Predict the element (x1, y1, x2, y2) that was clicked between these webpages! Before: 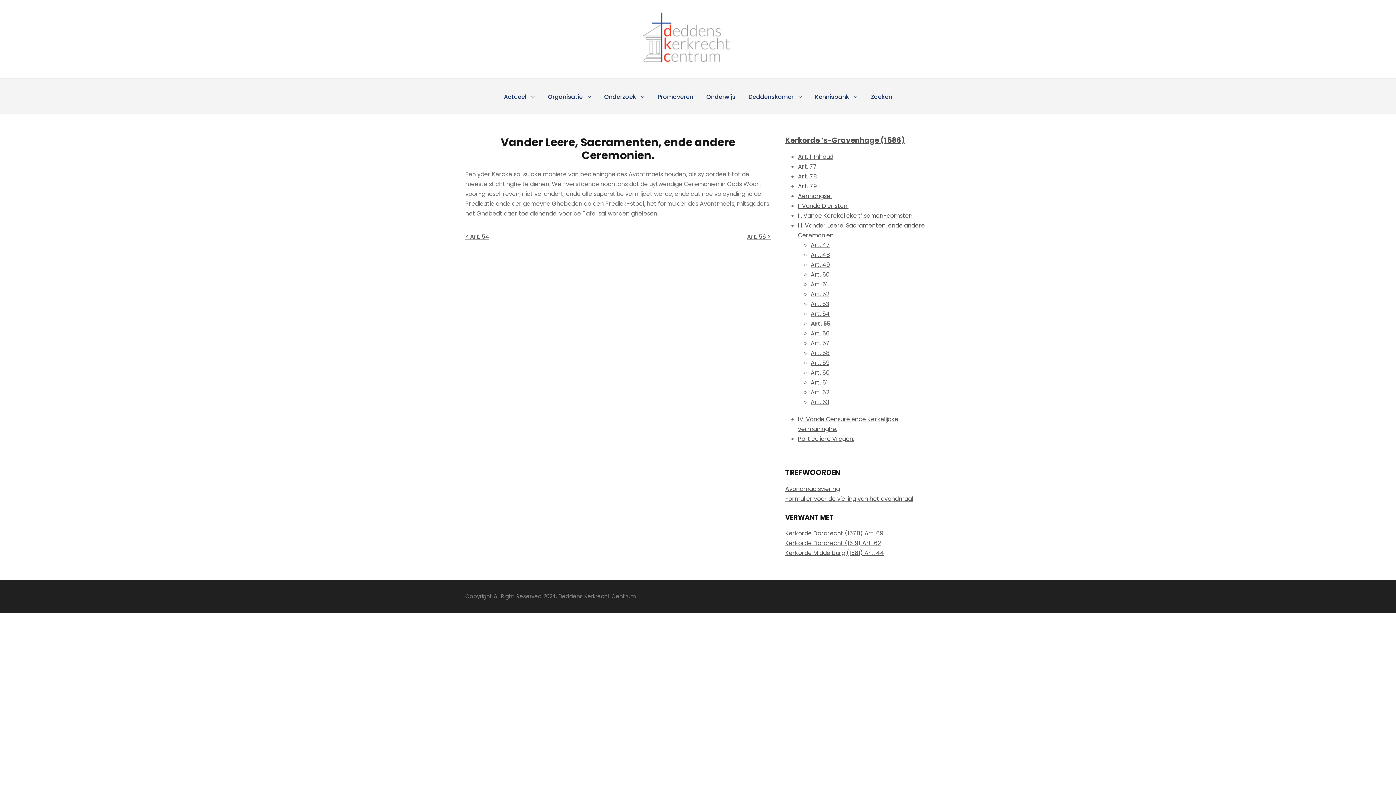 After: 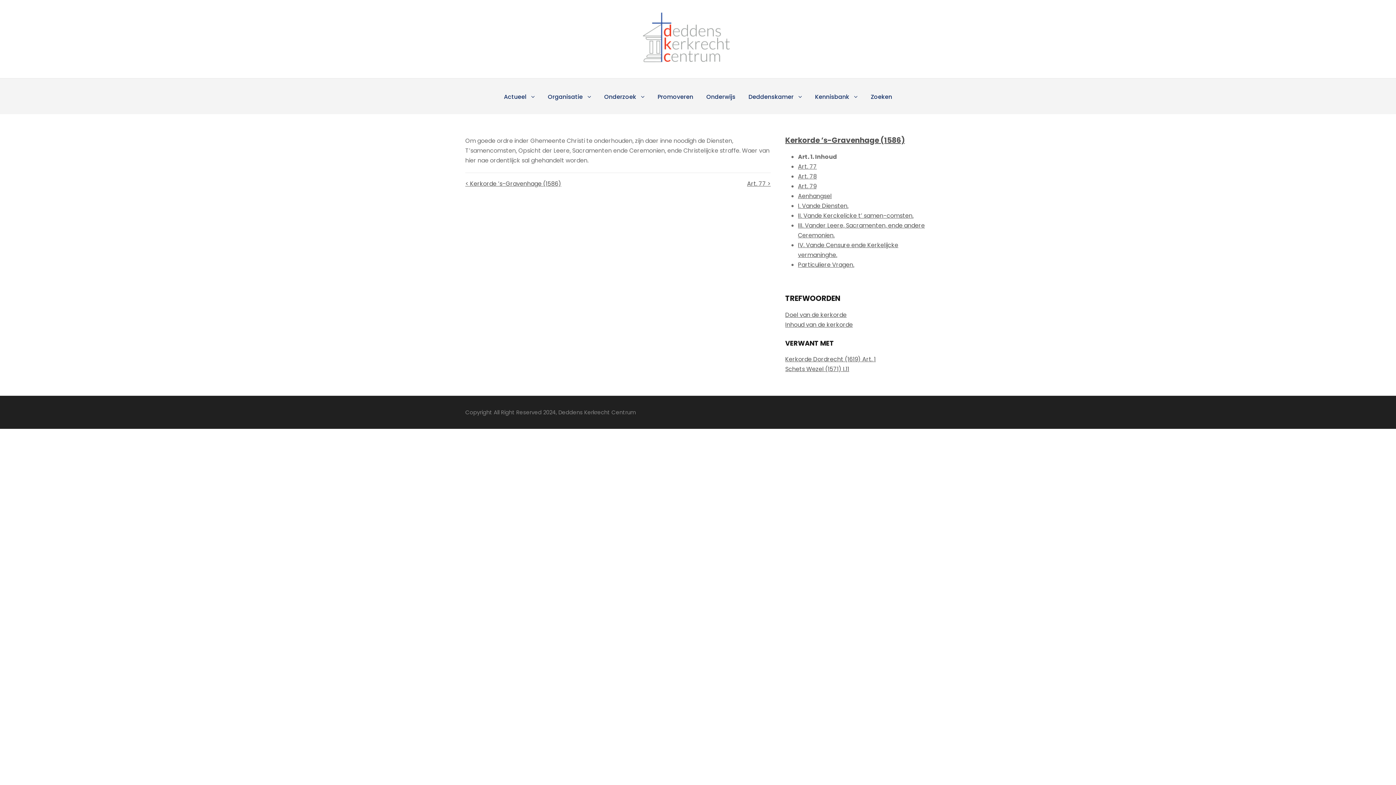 Action: bbox: (798, 152, 833, 161) label: Art. 1. Inhoud